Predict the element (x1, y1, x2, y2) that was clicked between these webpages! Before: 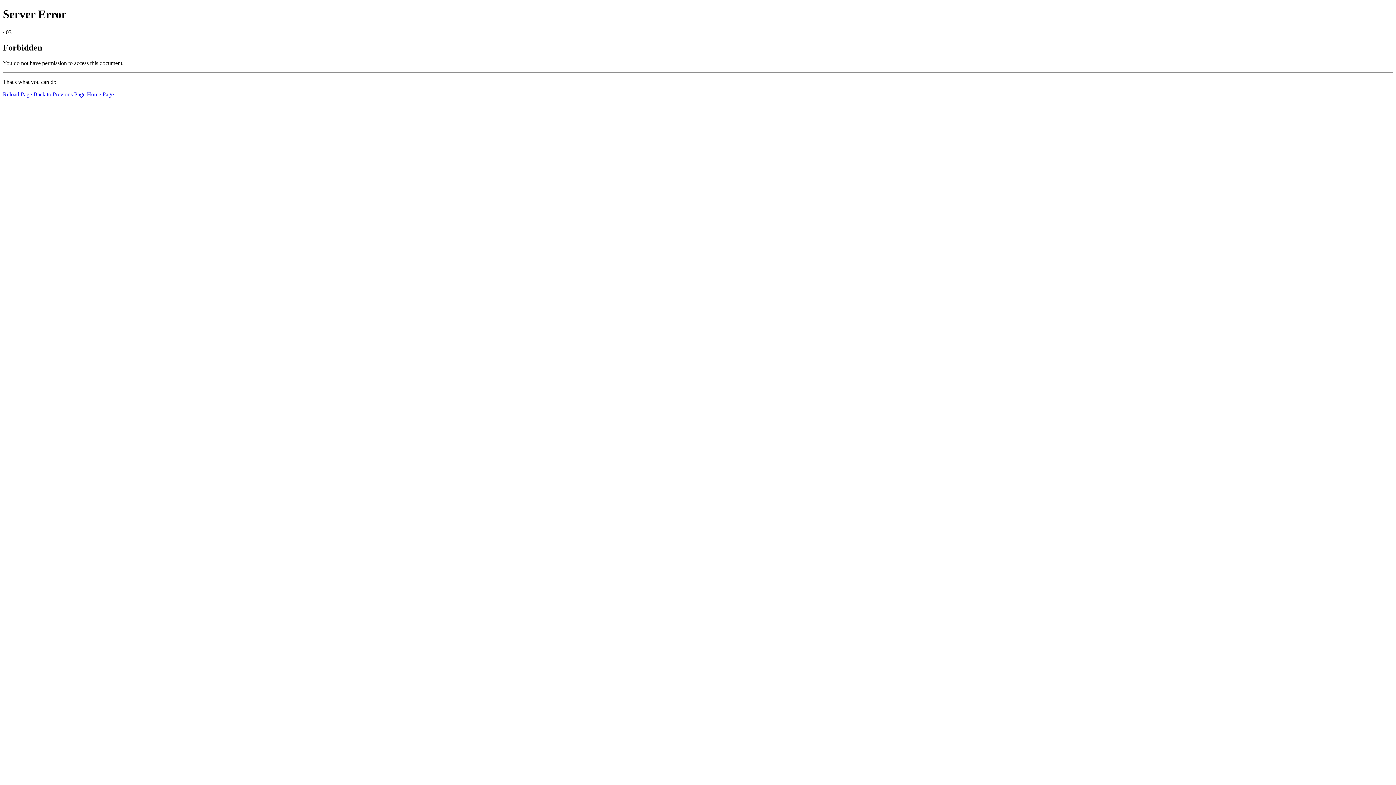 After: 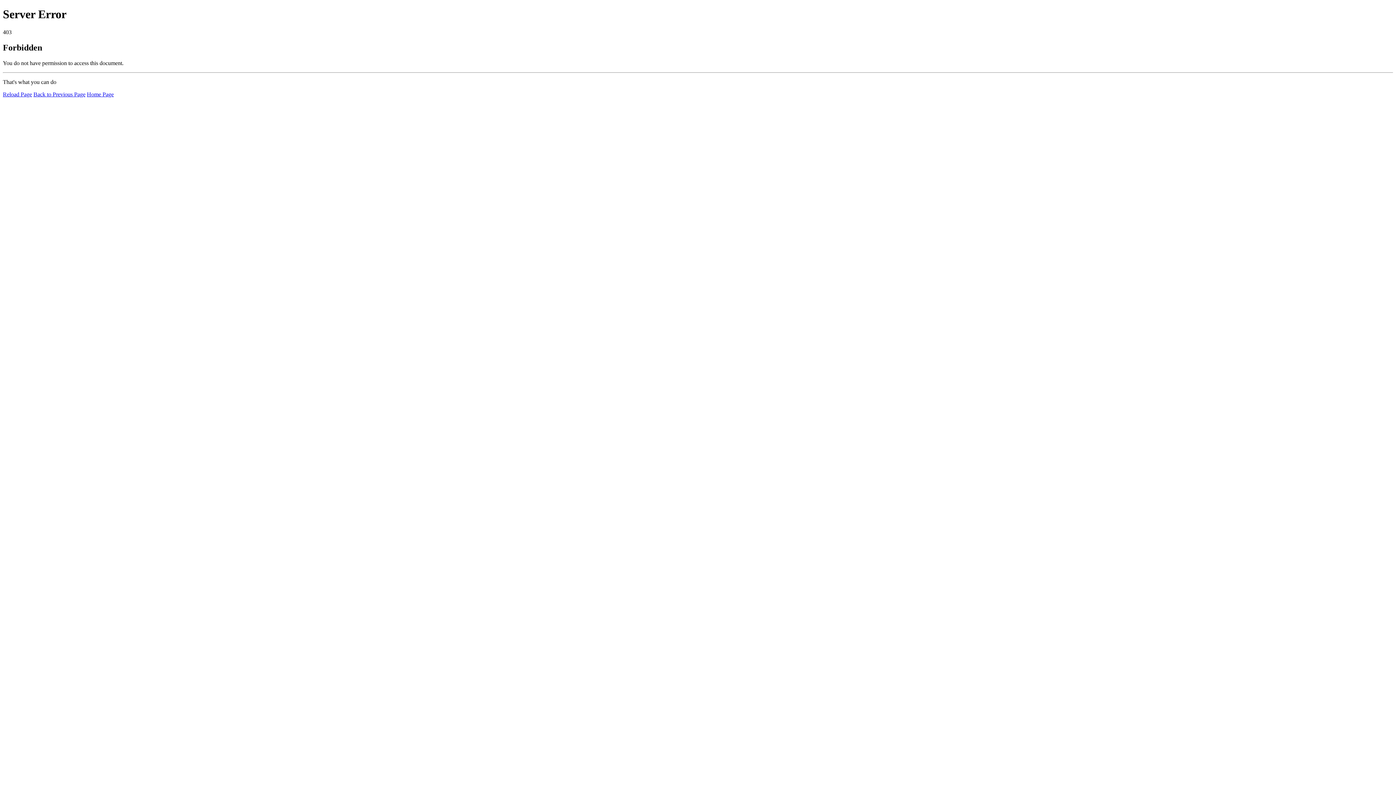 Action: label: Reload Page bbox: (2, 91, 32, 97)